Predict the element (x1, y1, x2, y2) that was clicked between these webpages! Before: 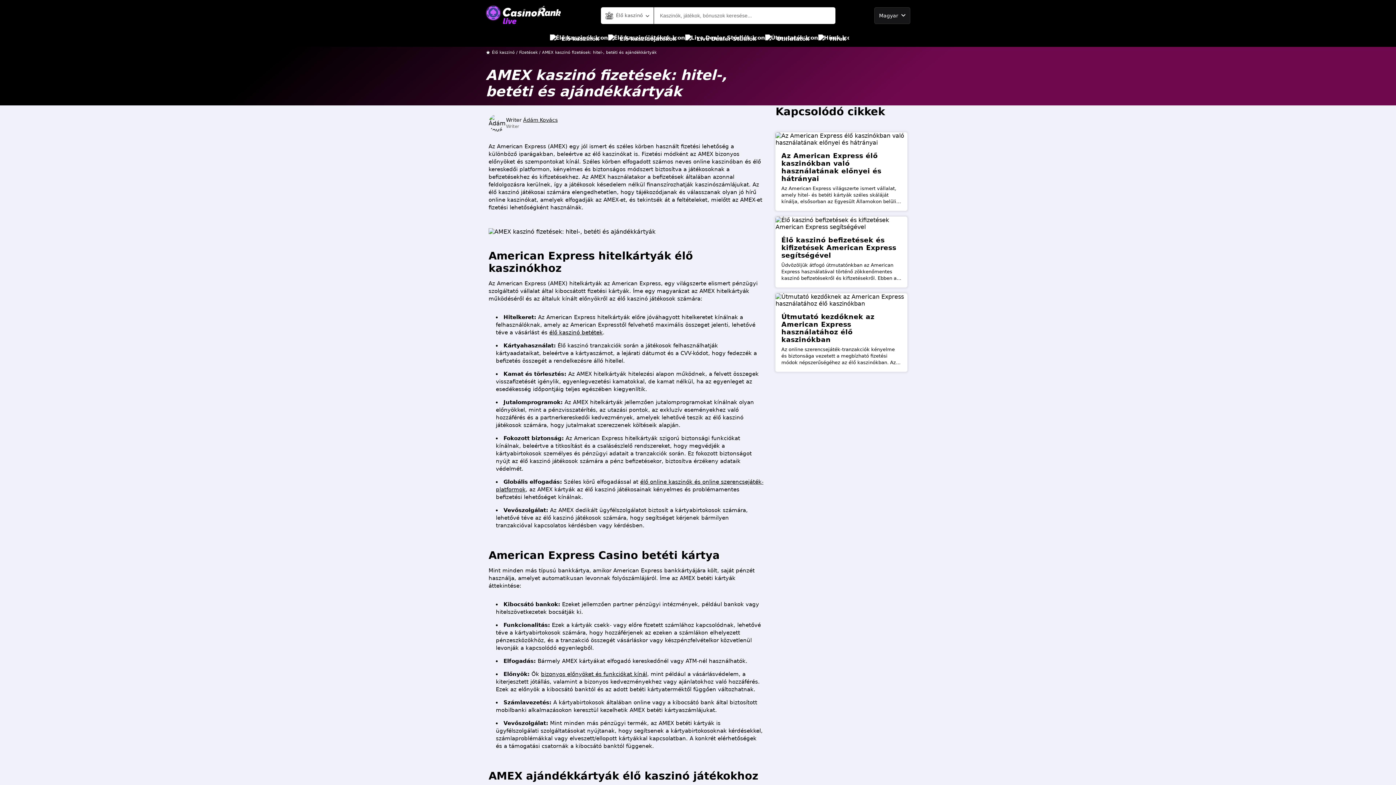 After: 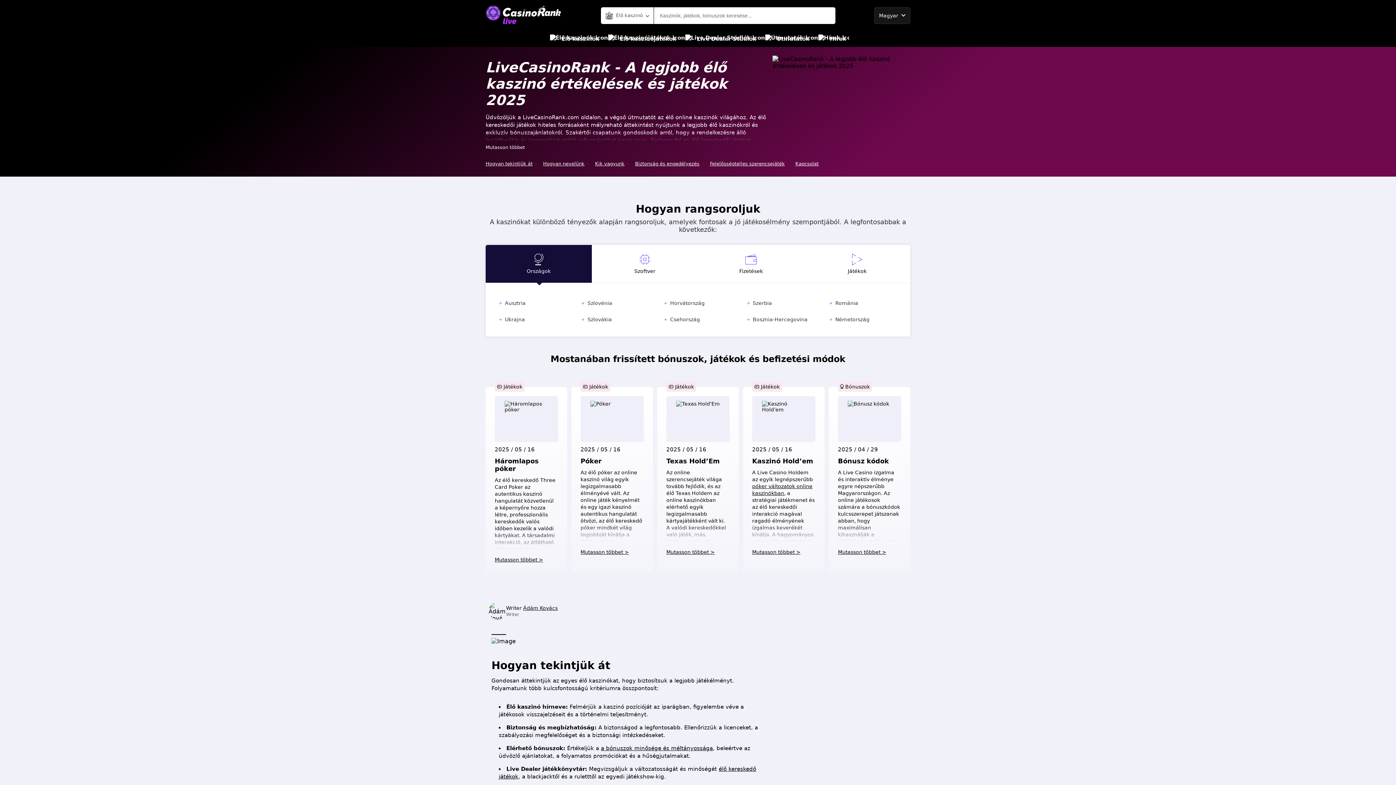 Action: bbox: (485, 4, 562, 26)